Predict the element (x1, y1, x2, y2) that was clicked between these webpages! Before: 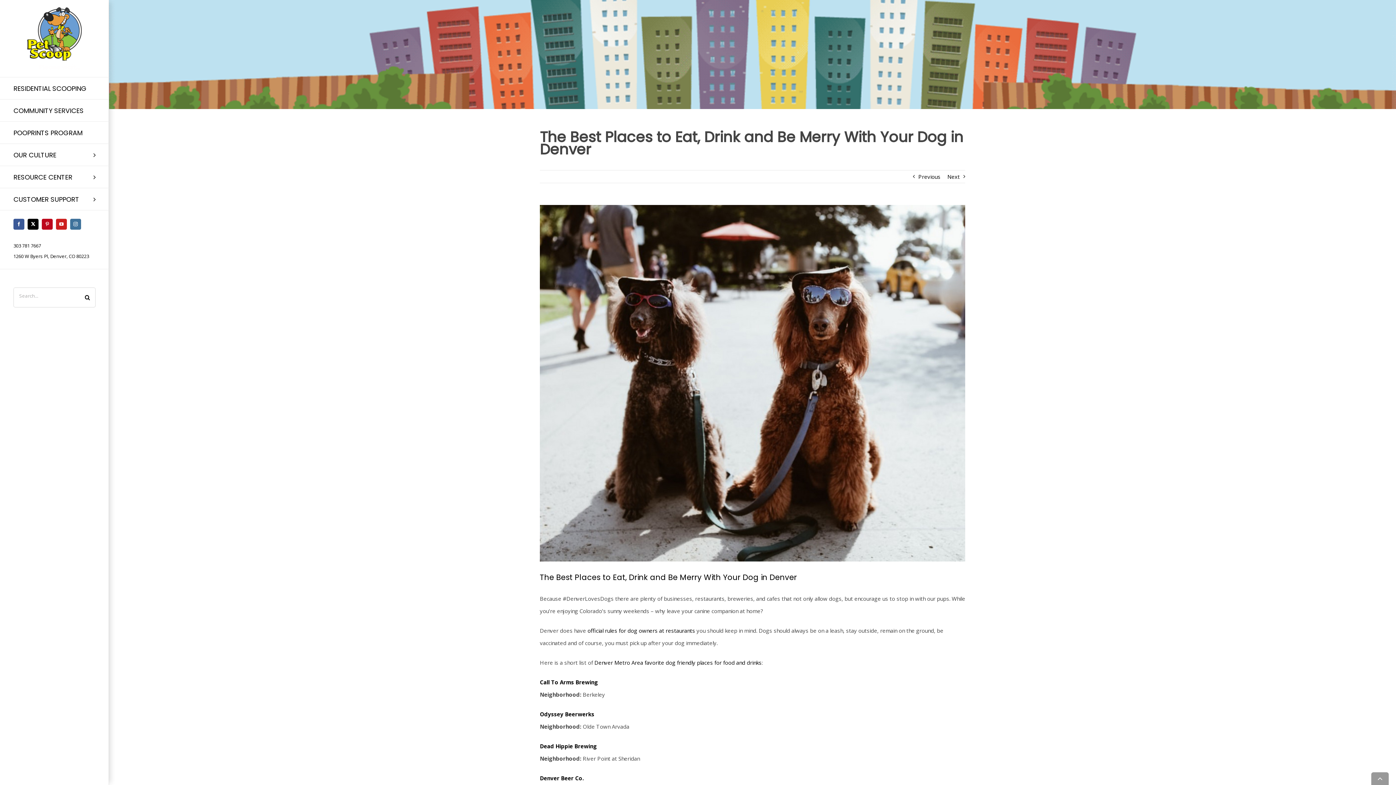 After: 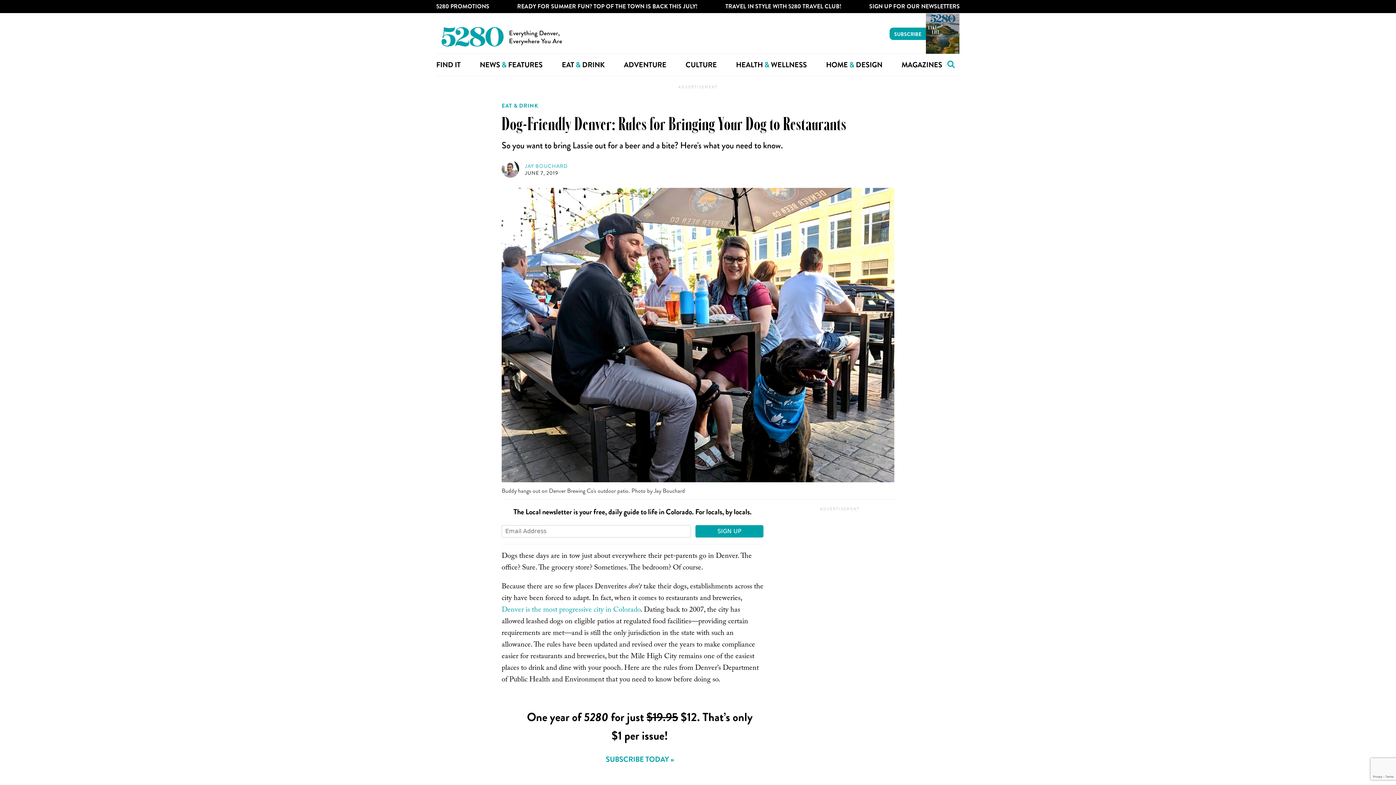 Action: label: official rules for dog owners at restaurants bbox: (587, 627, 695, 634)